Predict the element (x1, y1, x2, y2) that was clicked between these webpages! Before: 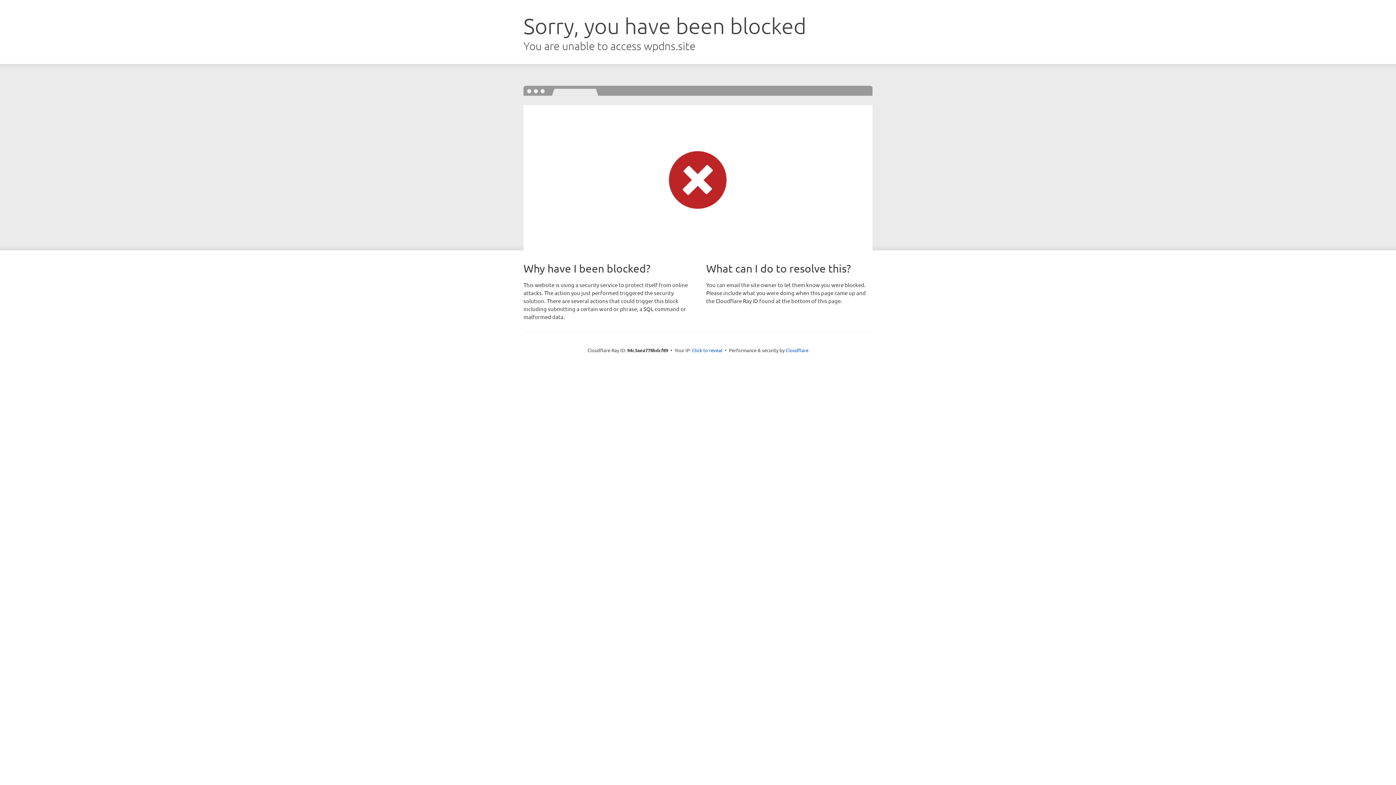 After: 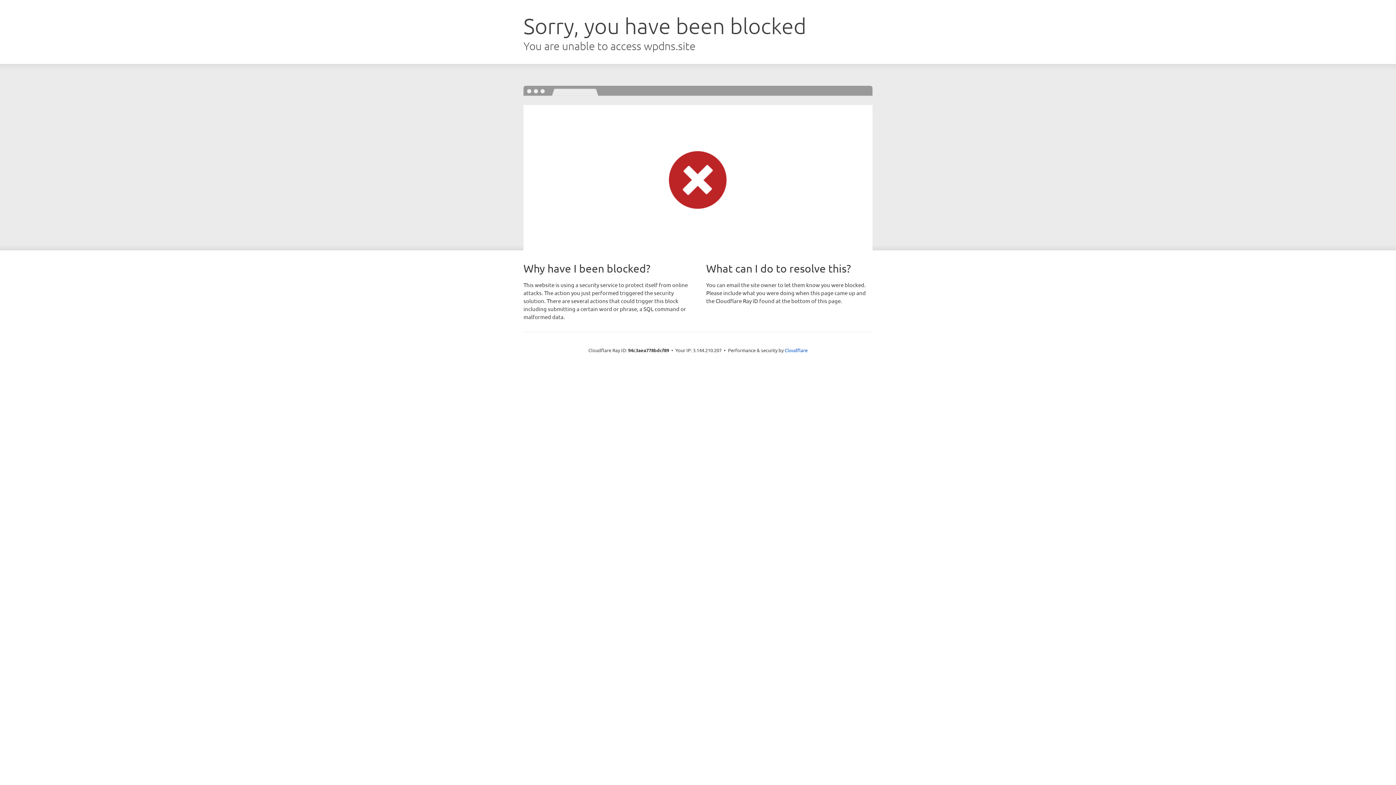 Action: bbox: (692, 346, 722, 353) label: Click to reveal